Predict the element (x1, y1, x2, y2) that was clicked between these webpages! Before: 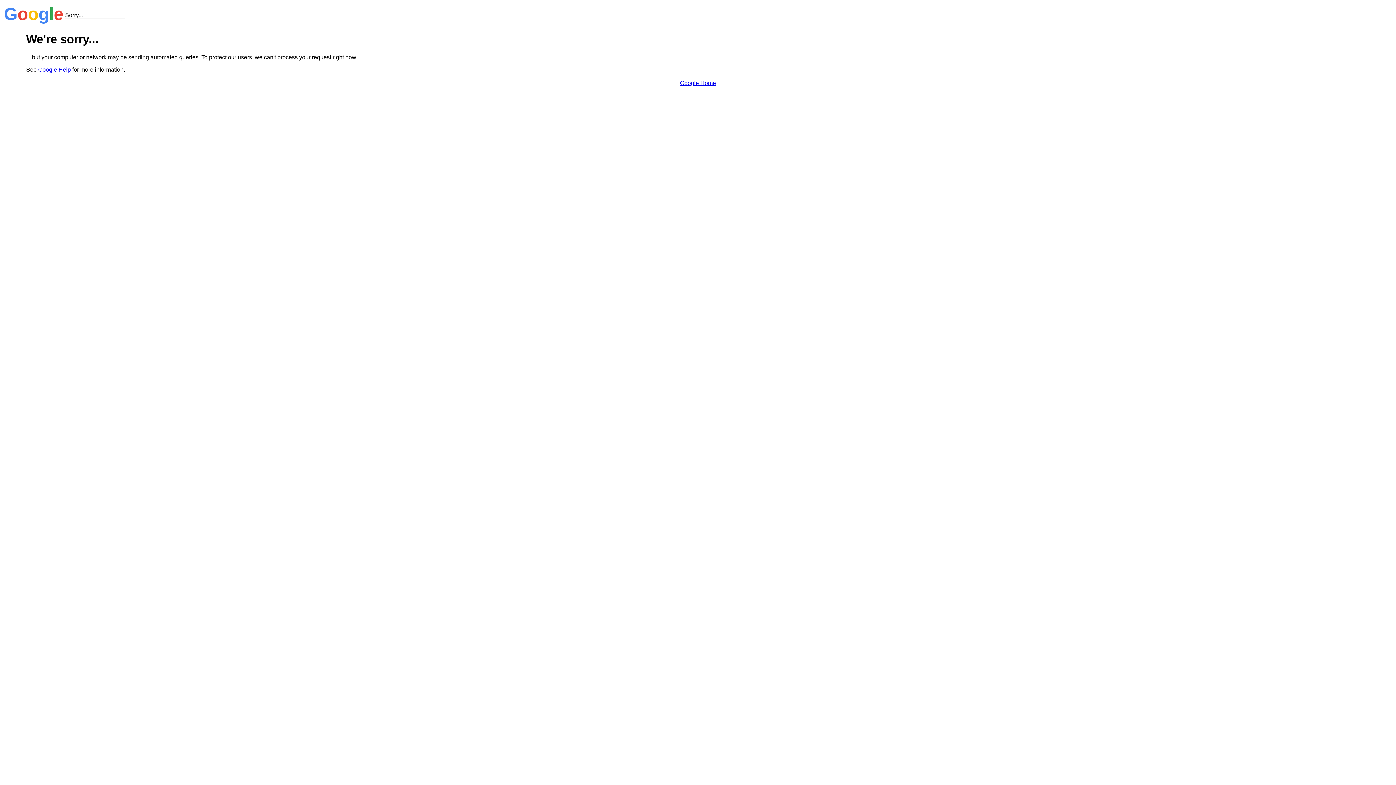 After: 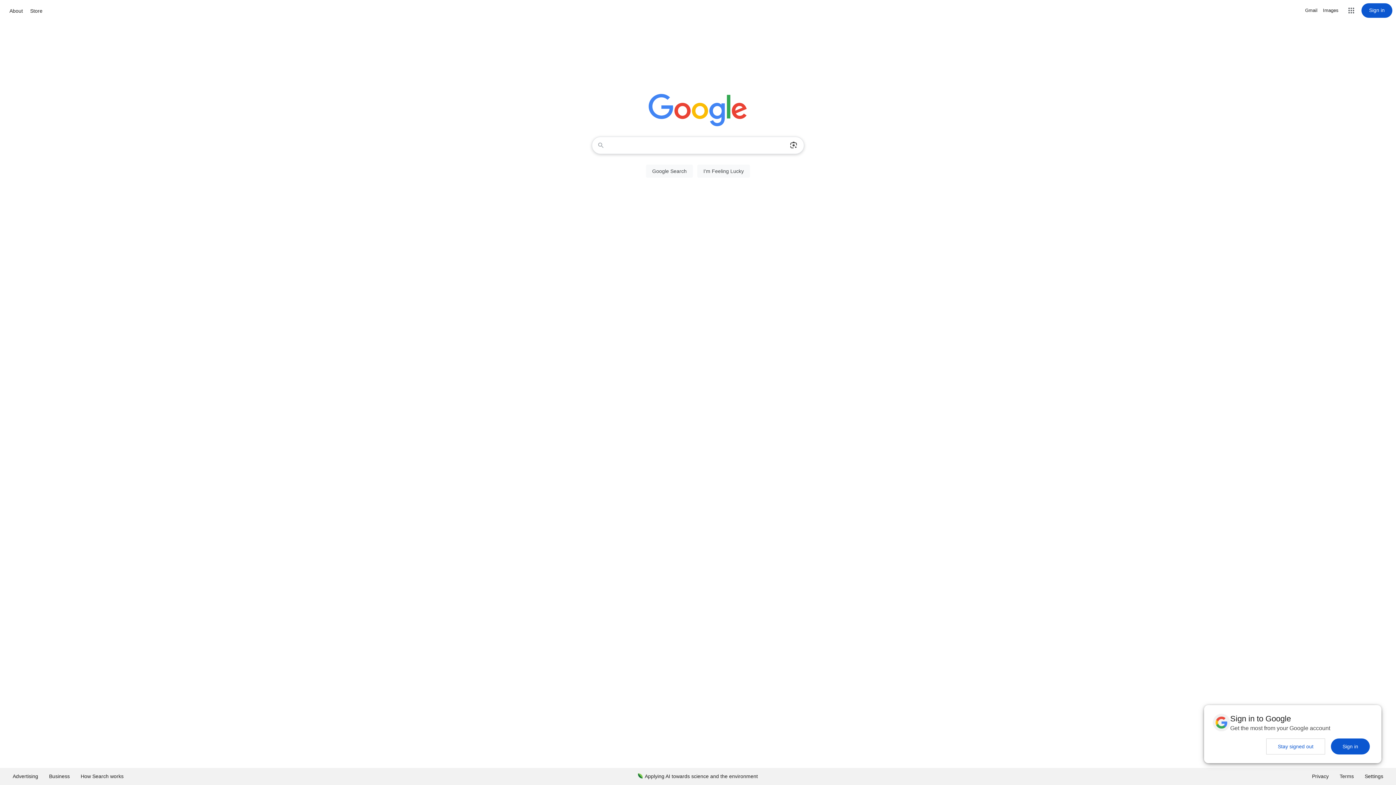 Action: label: Google Home bbox: (680, 79, 716, 86)